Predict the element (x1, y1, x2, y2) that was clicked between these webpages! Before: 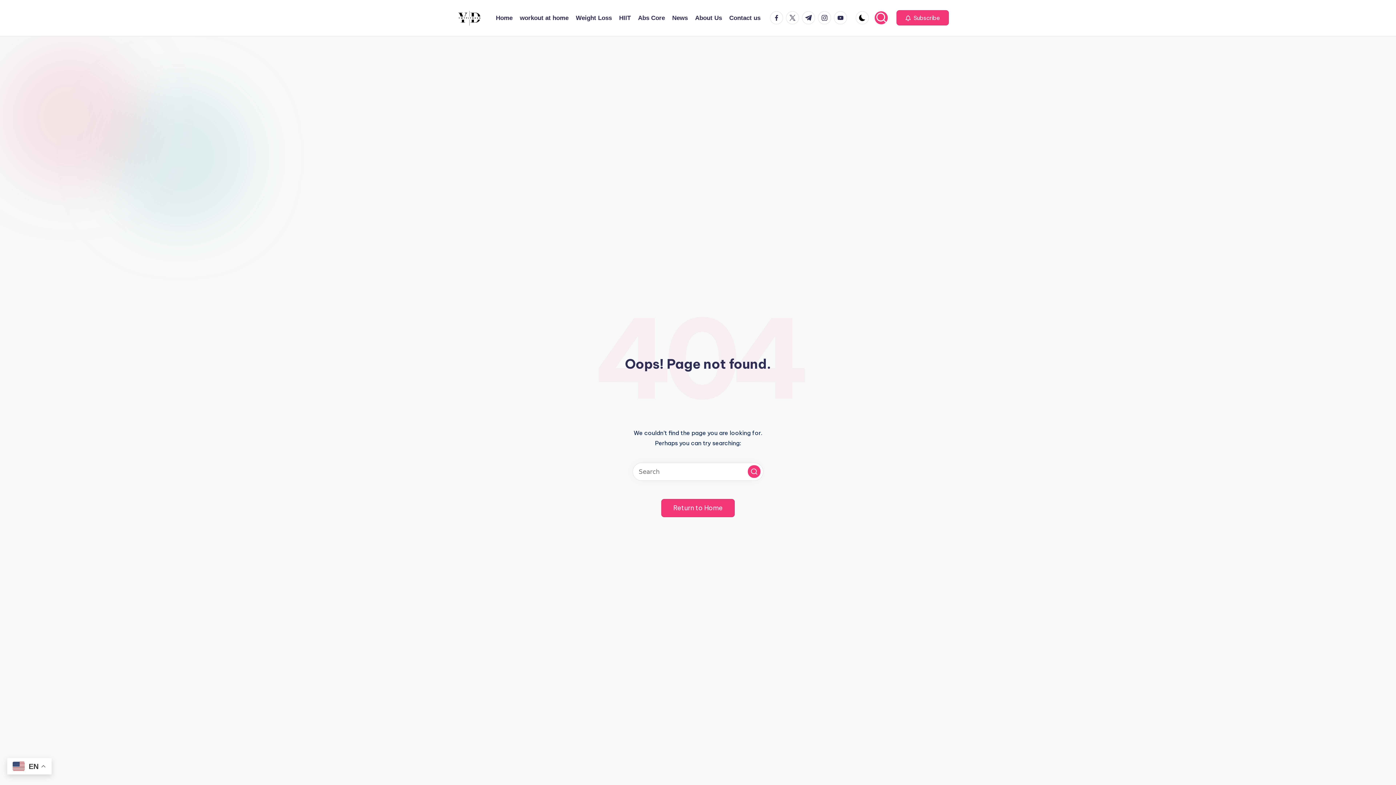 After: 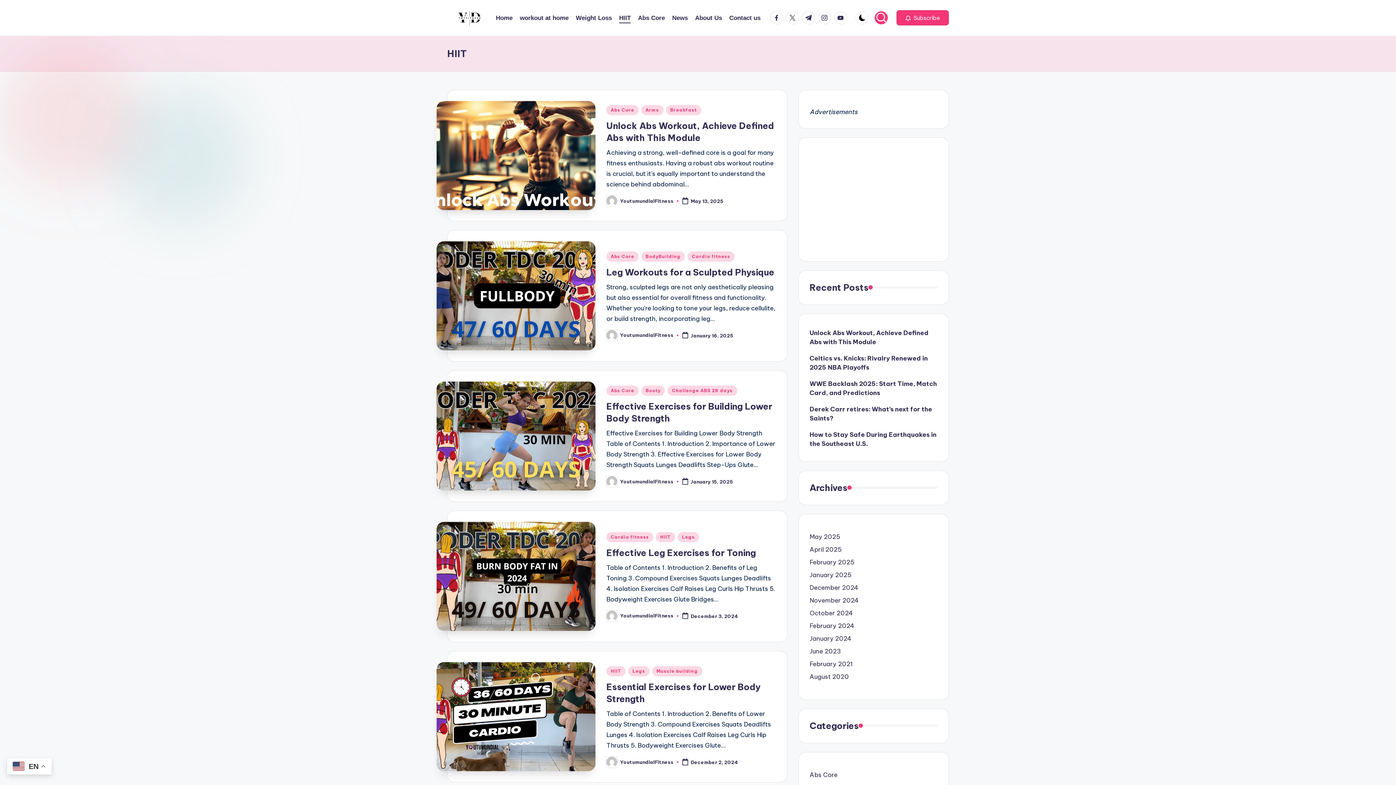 Action: bbox: (619, 12, 630, 23) label: HIIT